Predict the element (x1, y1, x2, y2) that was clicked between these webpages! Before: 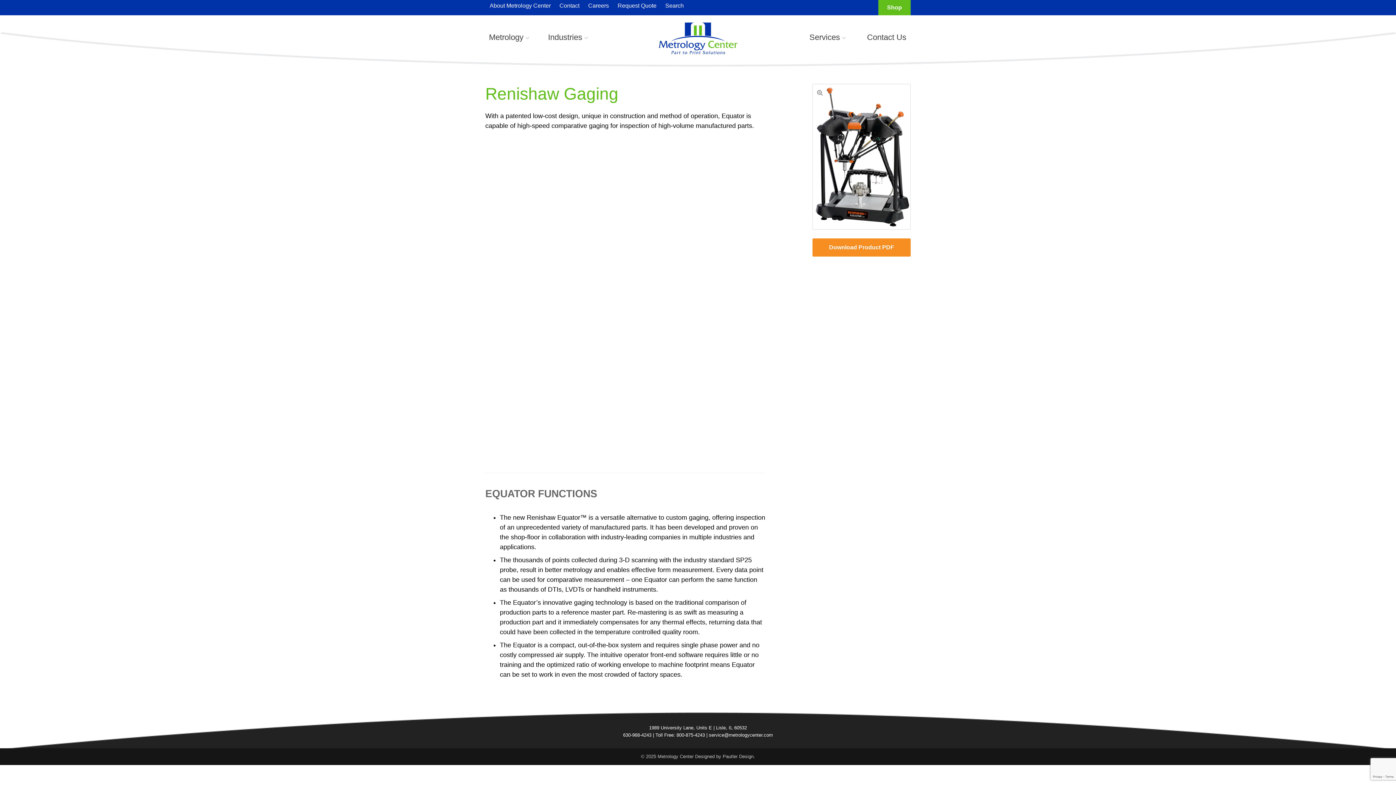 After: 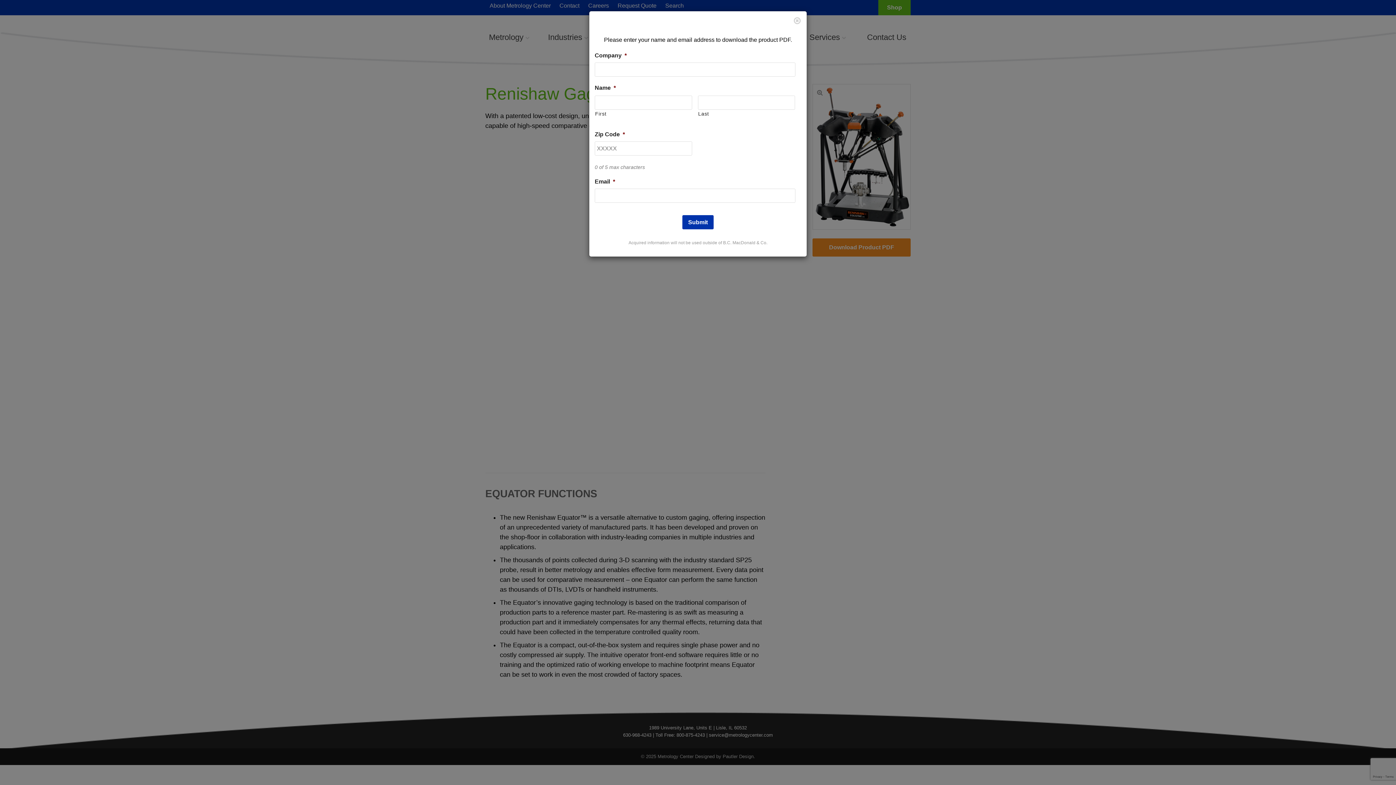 Action: label: Download Product PDF bbox: (812, 238, 910, 256)